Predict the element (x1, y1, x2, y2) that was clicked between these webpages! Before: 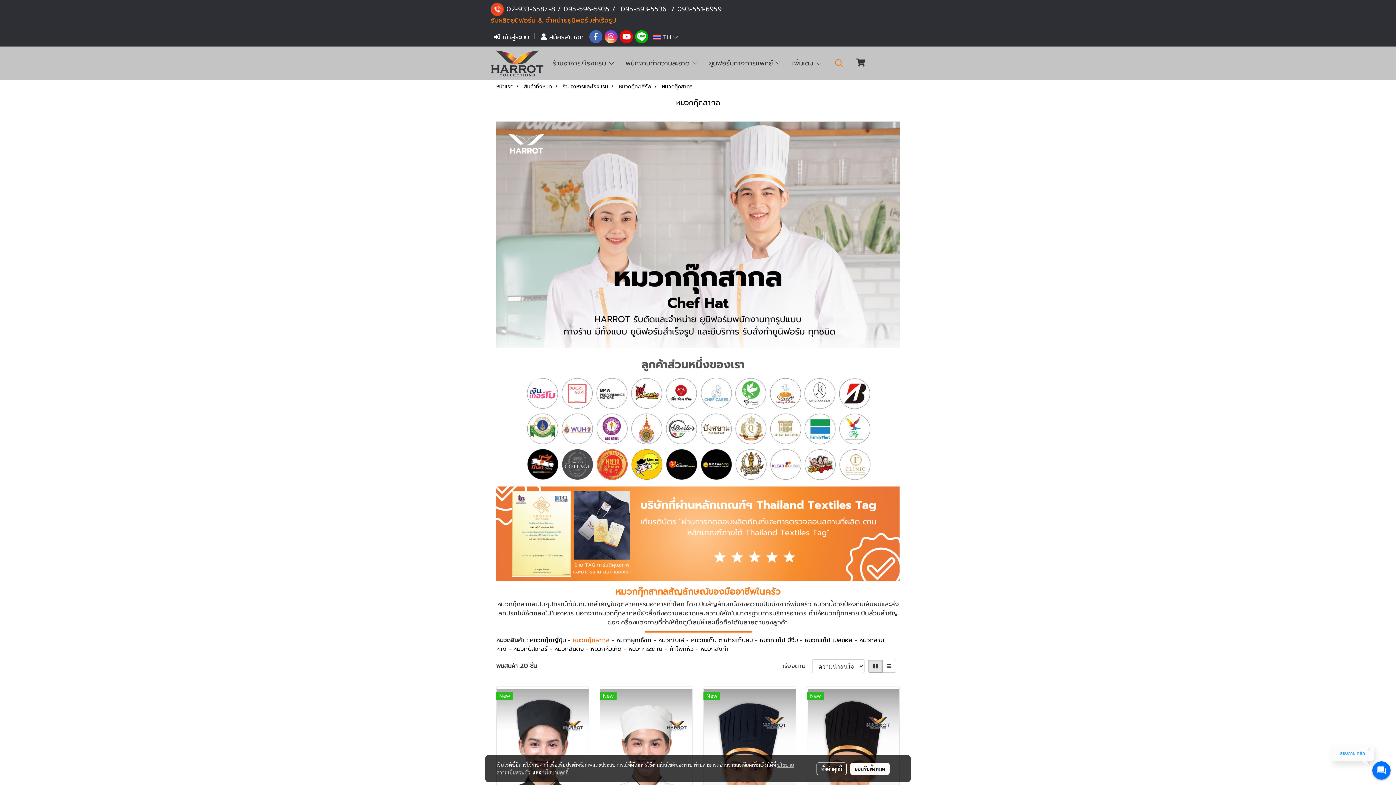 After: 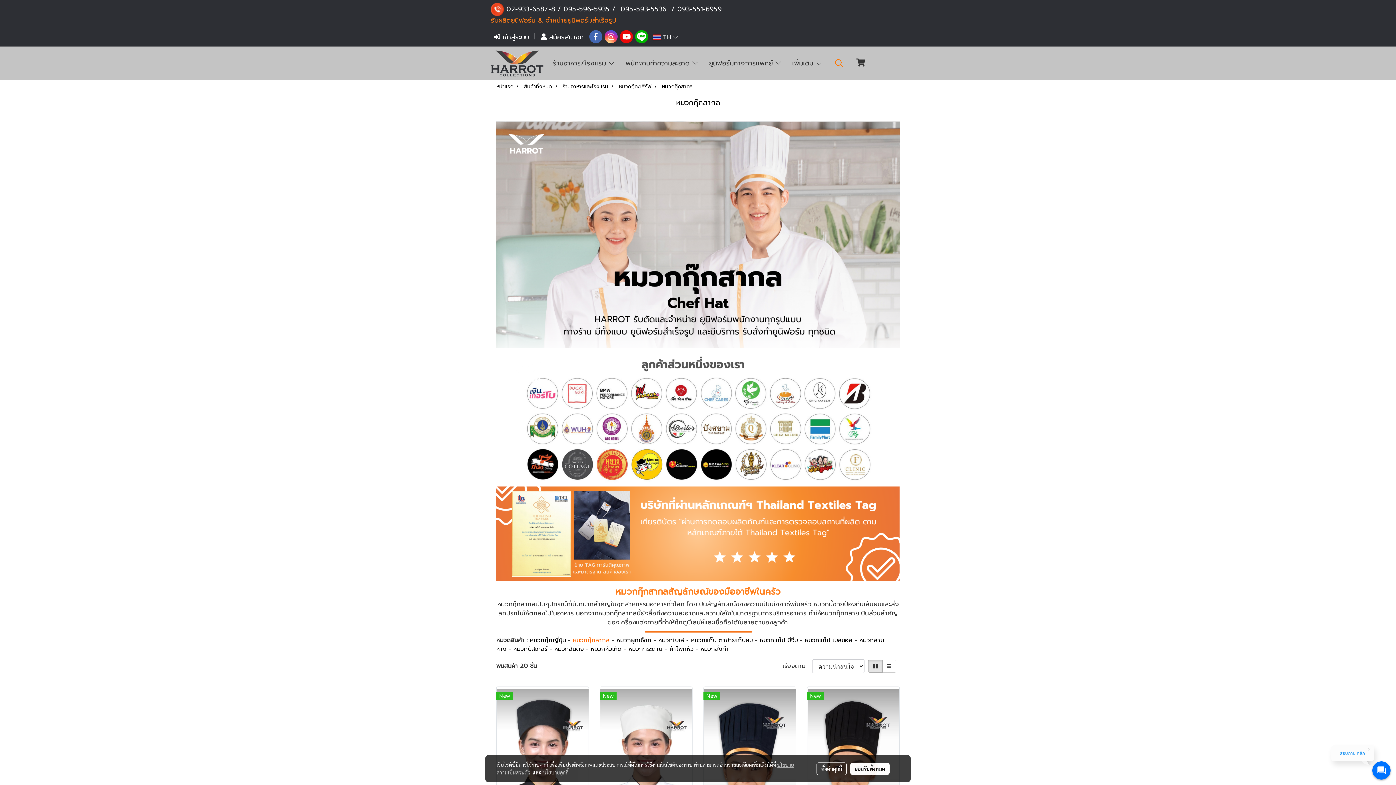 Action: bbox: (543, 769, 568, 776) label: นโยบายคุกกี้